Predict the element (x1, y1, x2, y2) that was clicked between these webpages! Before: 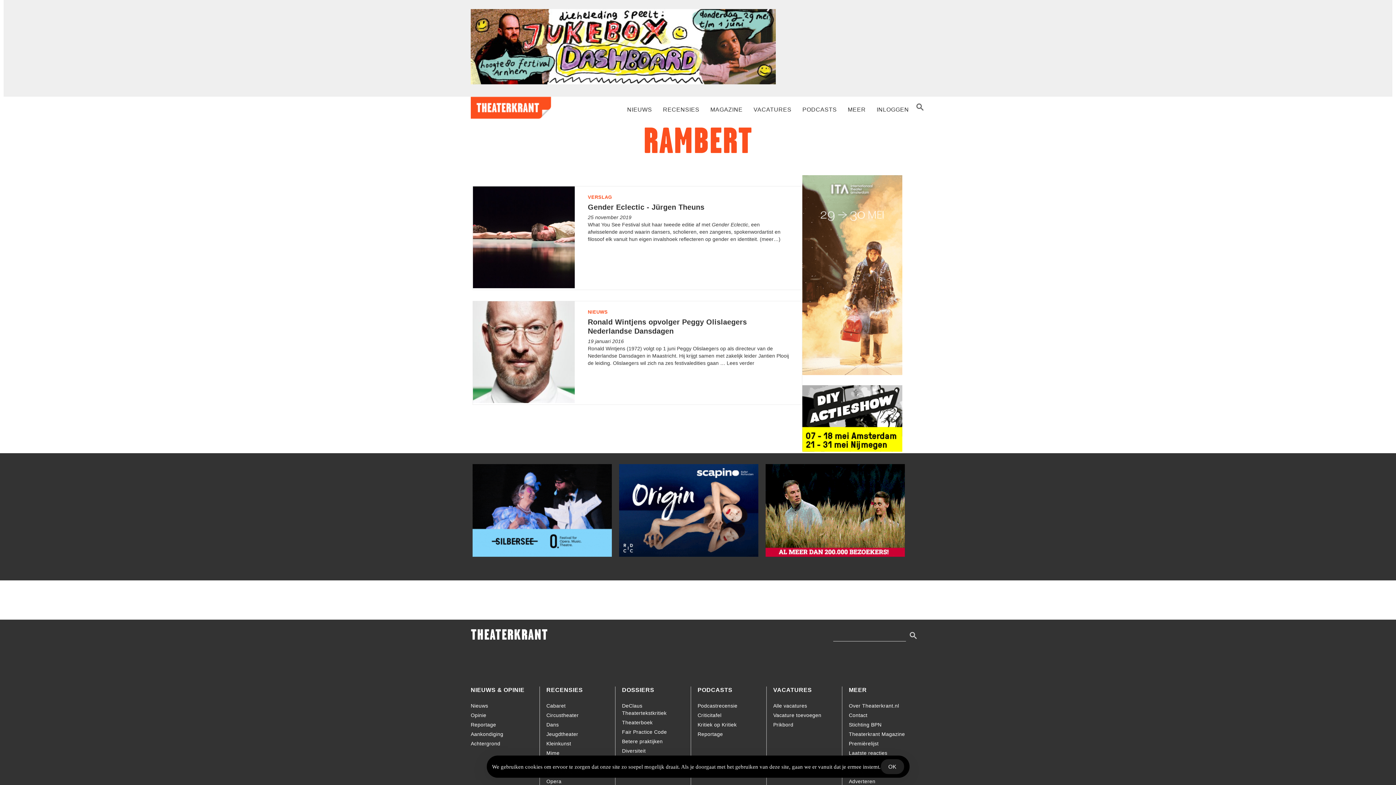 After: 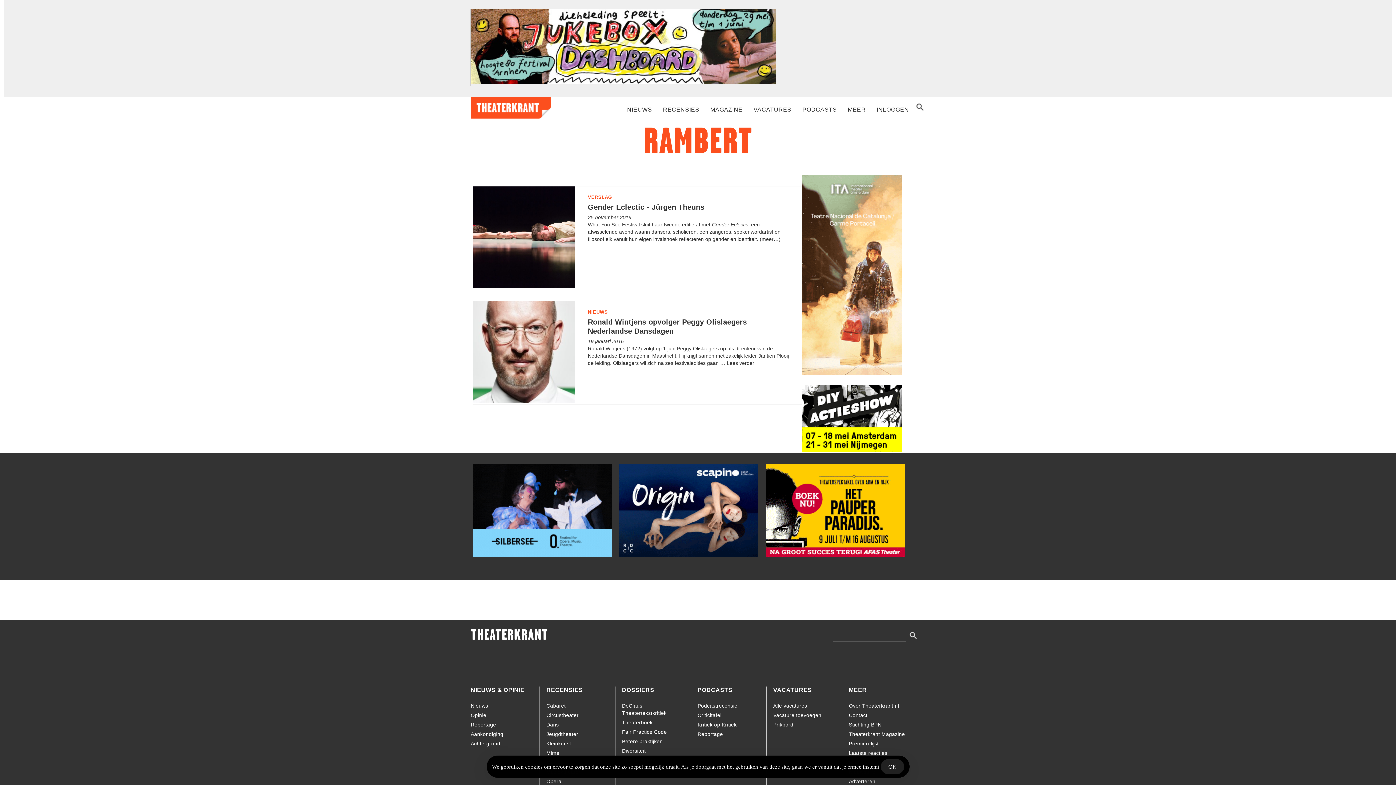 Action: bbox: (470, 78, 776, 85)